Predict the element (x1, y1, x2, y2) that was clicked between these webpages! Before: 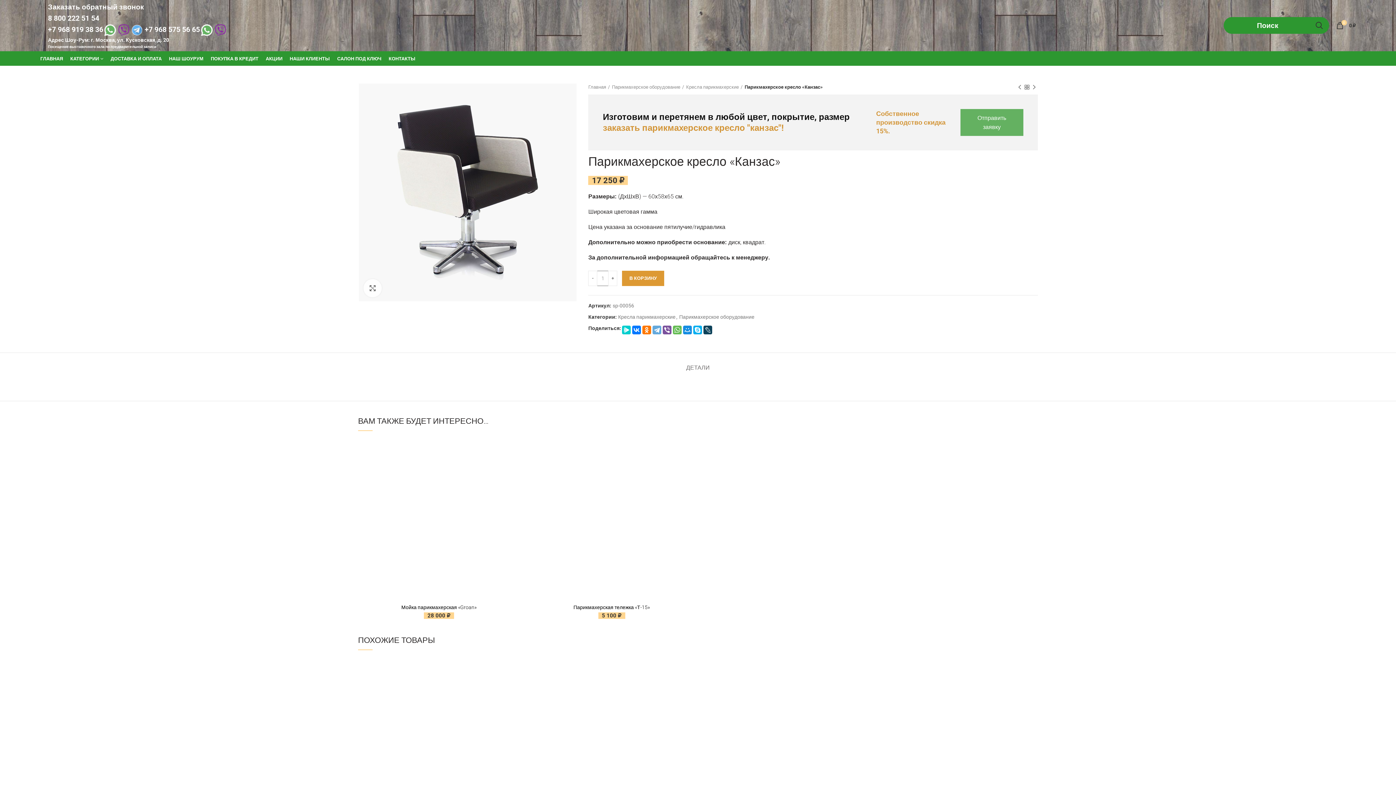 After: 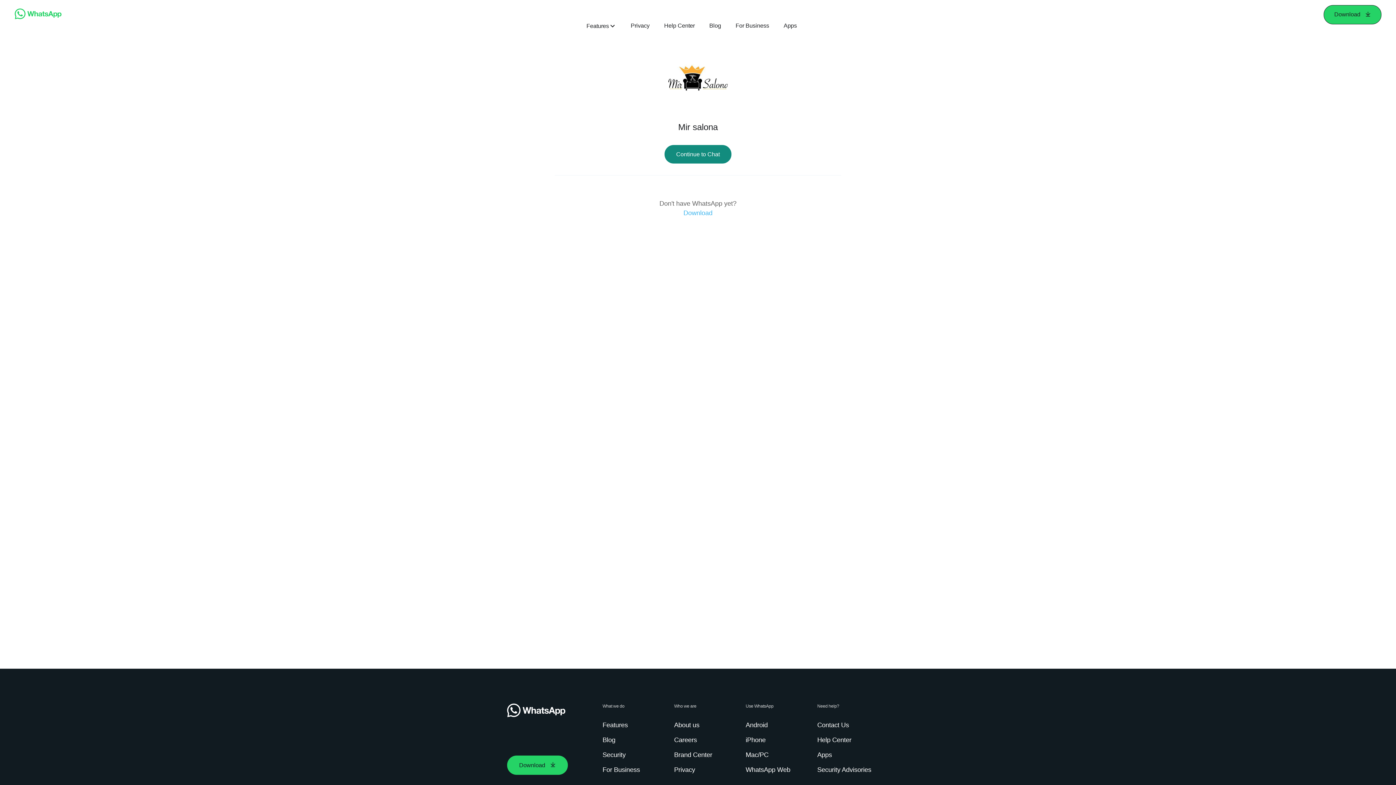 Action: label:   bbox: (201, 25, 214, 33)